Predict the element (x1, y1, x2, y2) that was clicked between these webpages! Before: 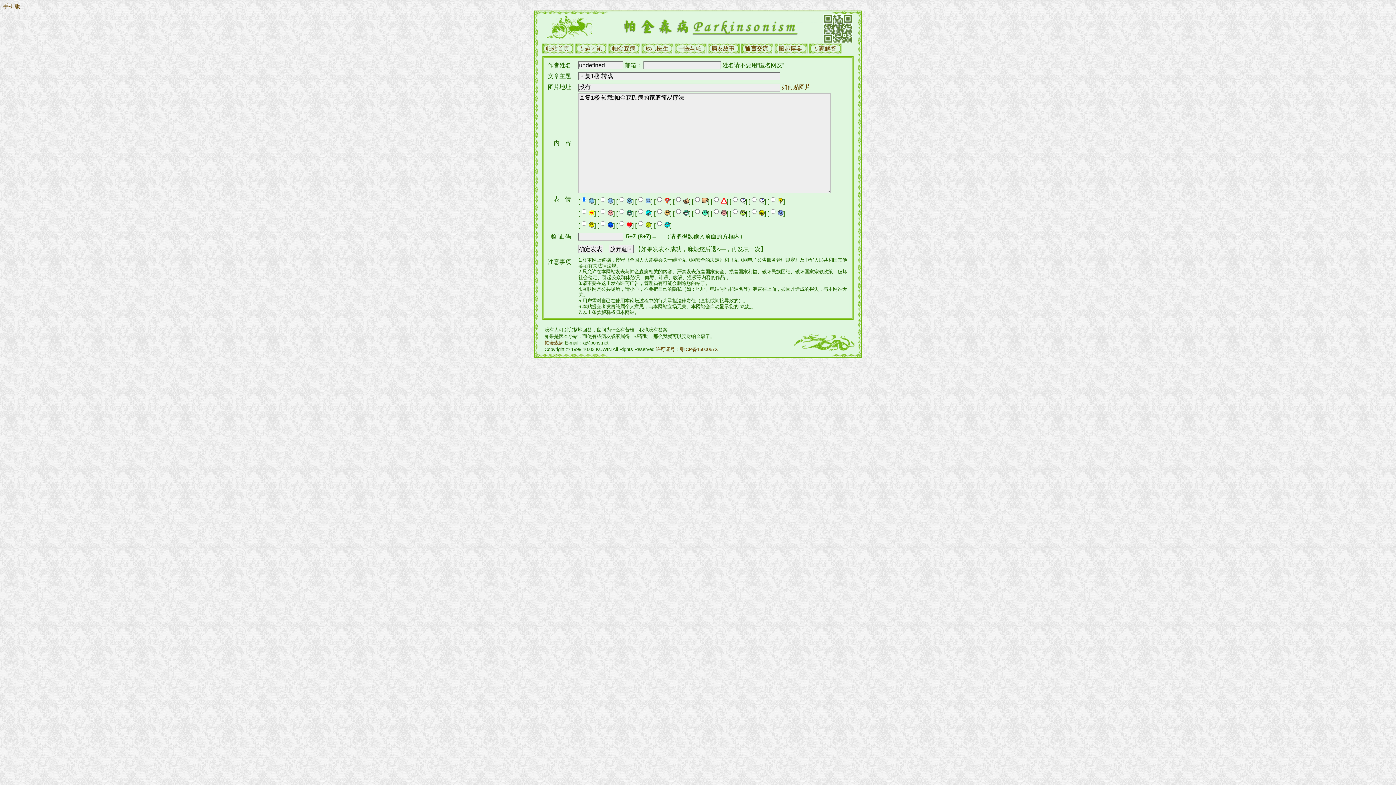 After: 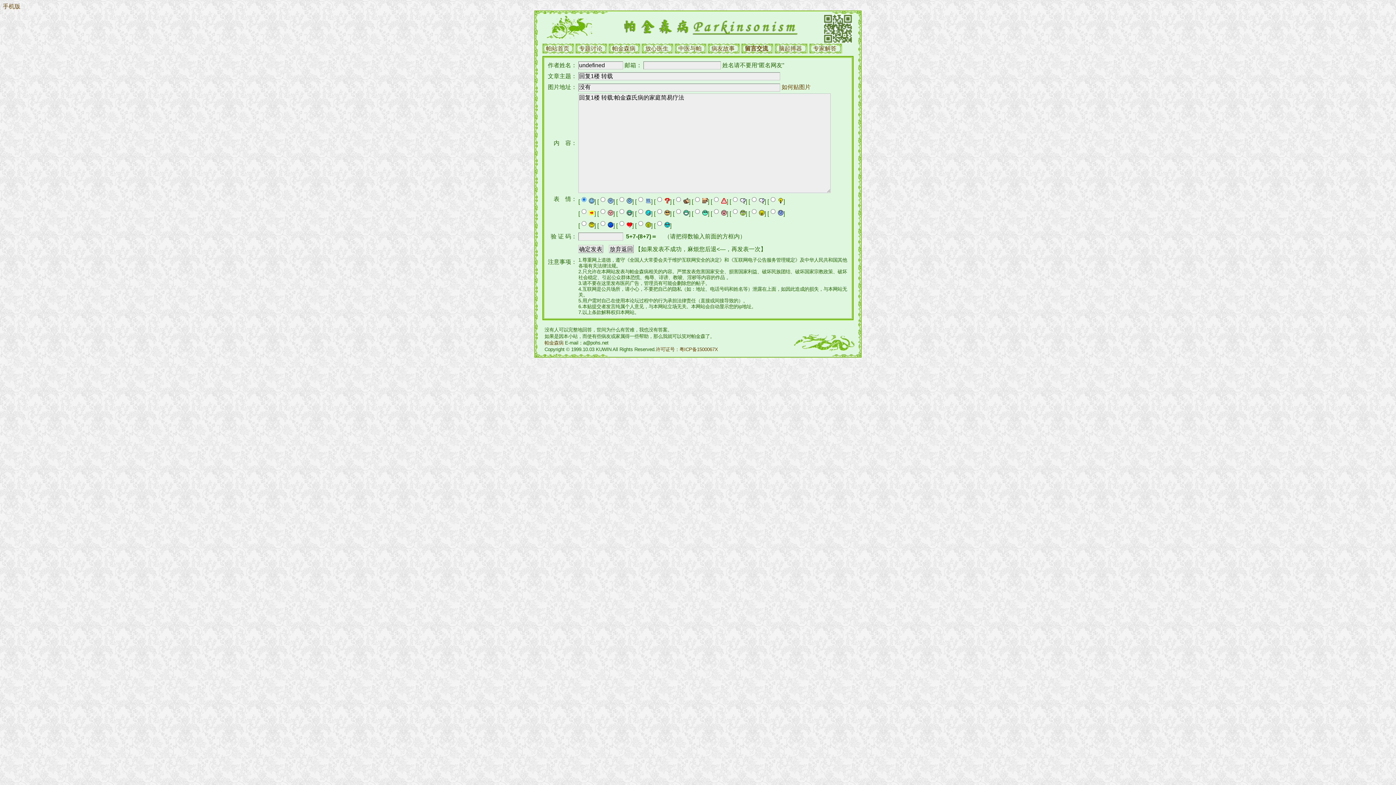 Action: label: 帕金森病 bbox: (544, 340, 563, 345)